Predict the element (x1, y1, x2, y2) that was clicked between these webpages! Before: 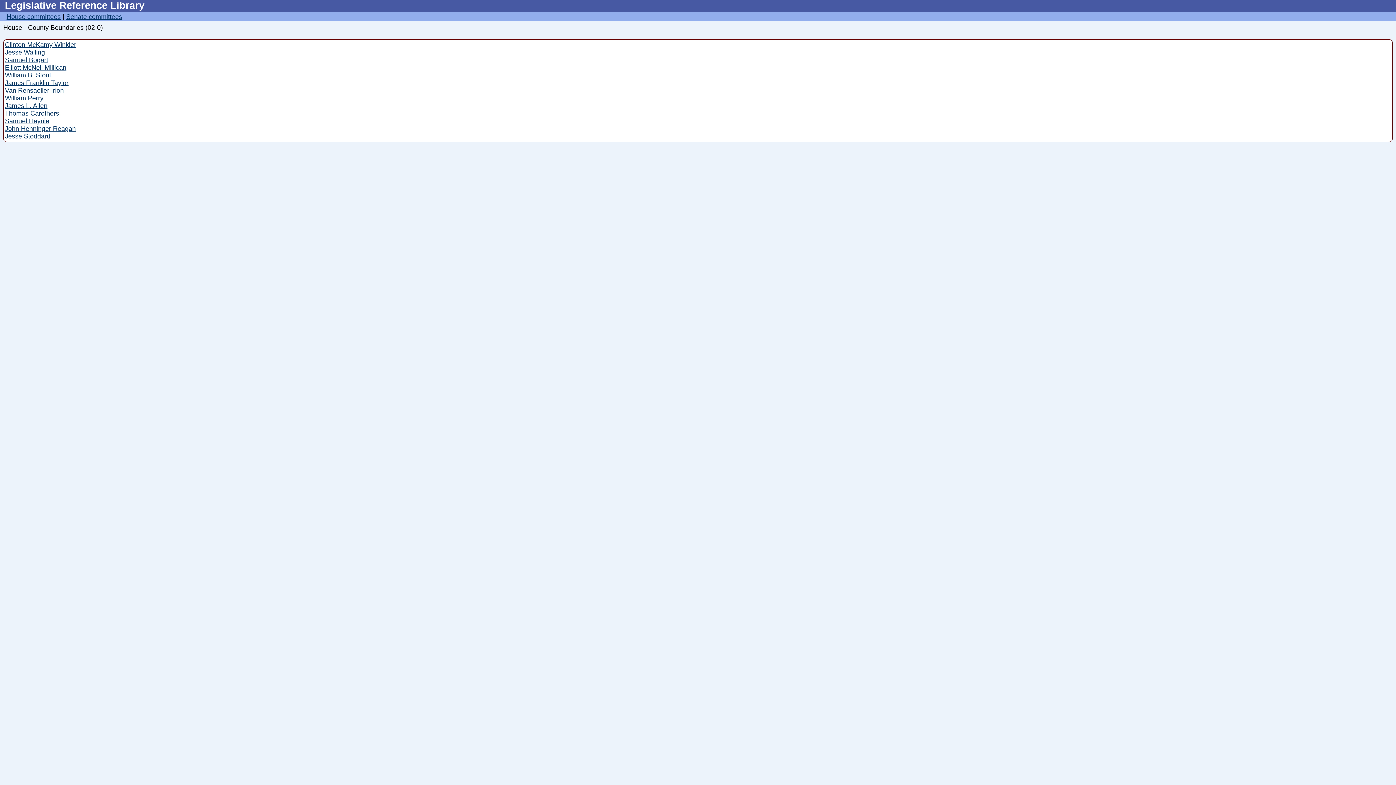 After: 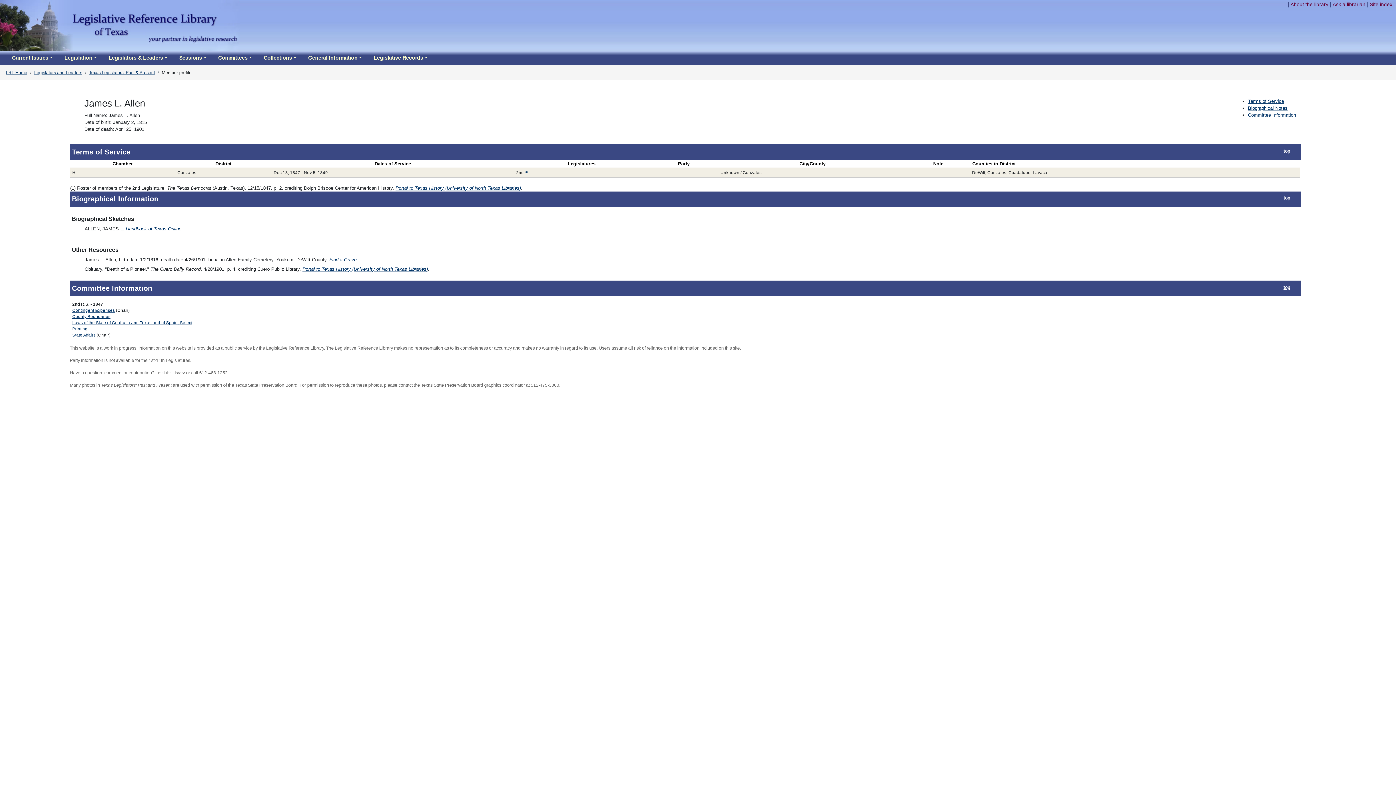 Action: bbox: (4, 102, 47, 109) label: James L. Allen